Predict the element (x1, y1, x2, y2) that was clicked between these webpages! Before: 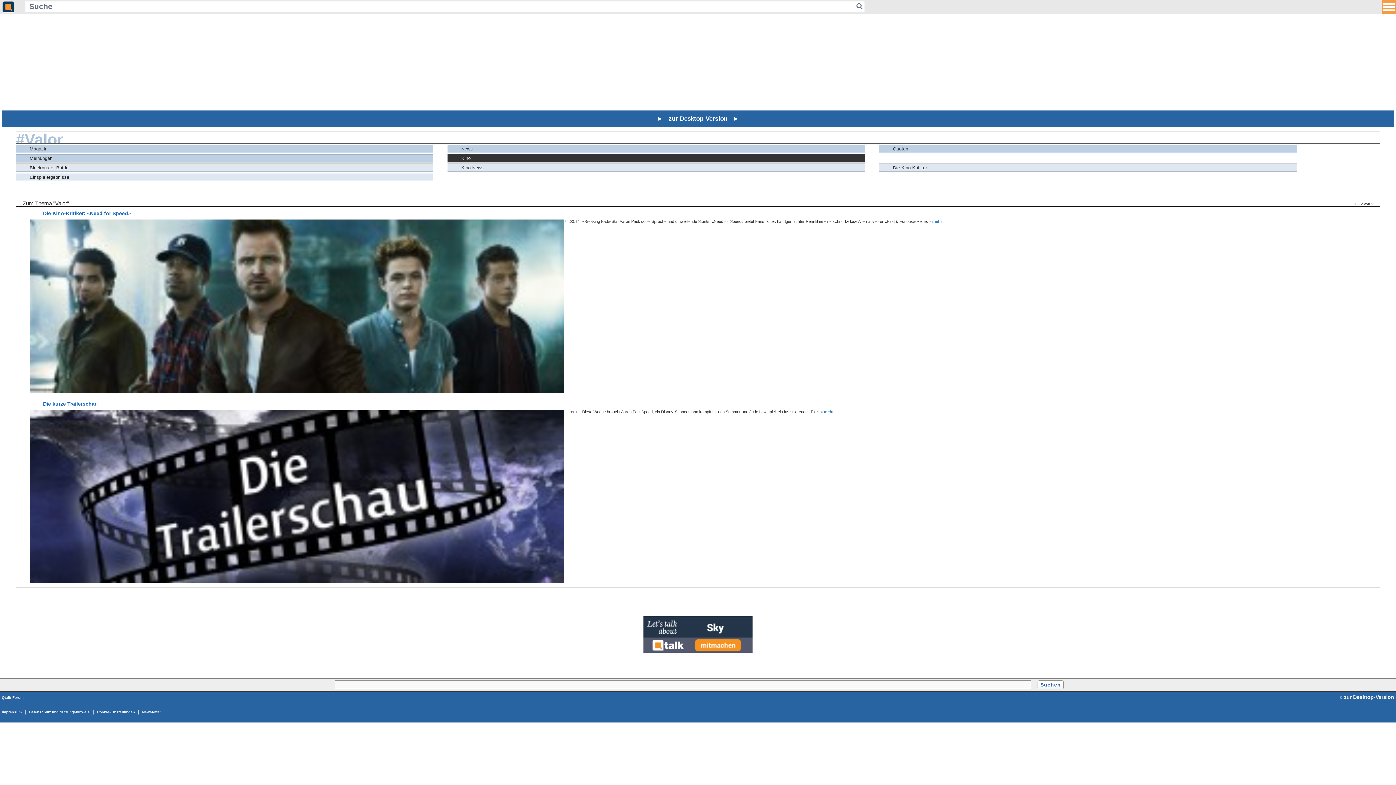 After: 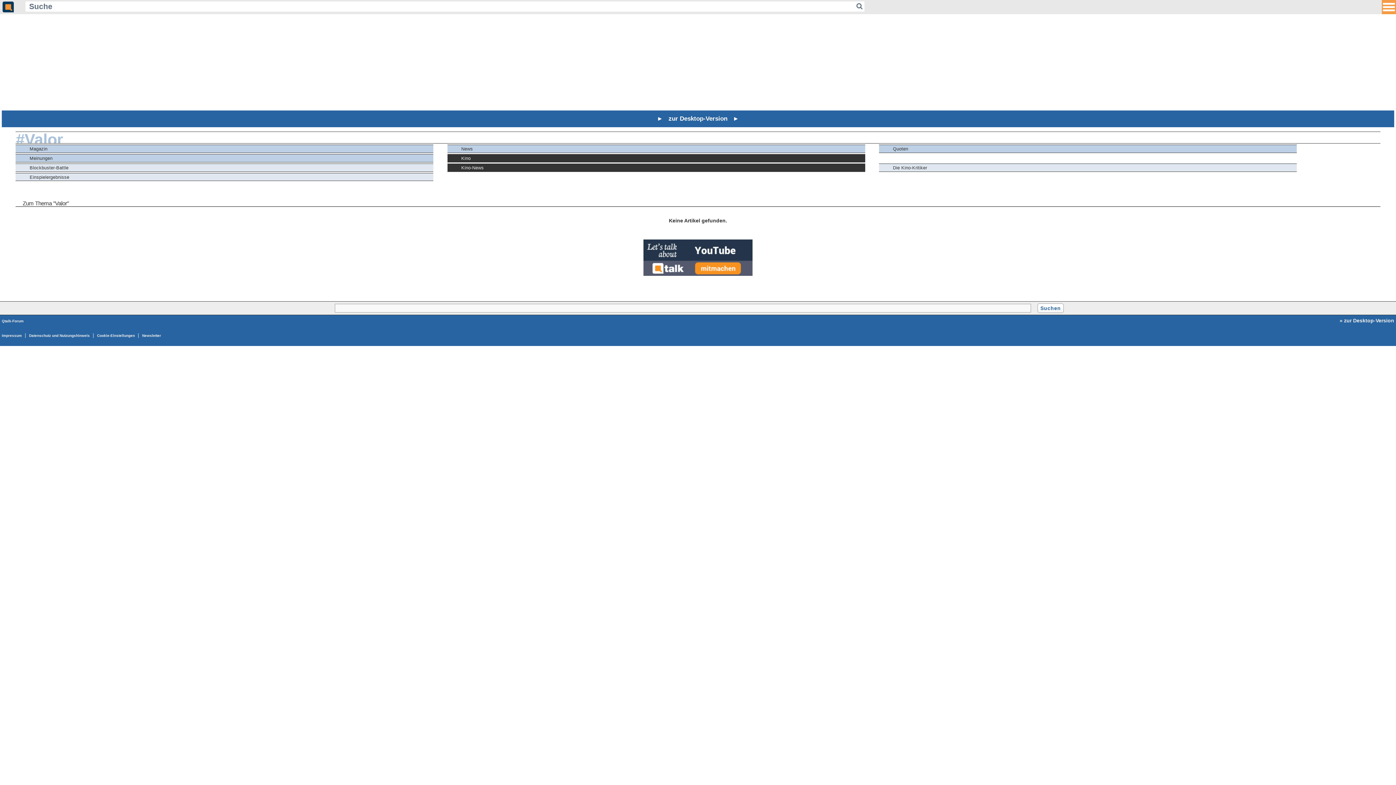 Action: bbox: (447, 163, 865, 171) label: Kino-News